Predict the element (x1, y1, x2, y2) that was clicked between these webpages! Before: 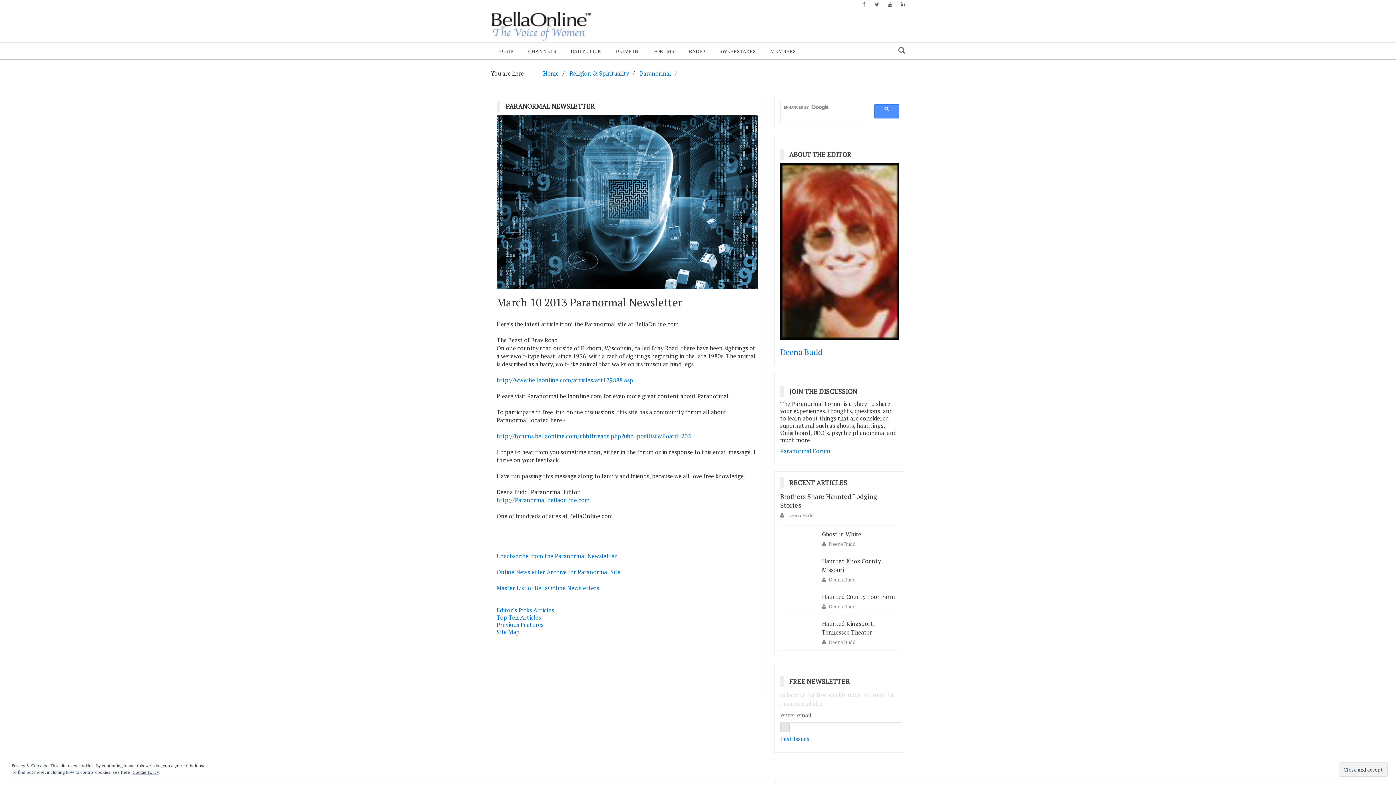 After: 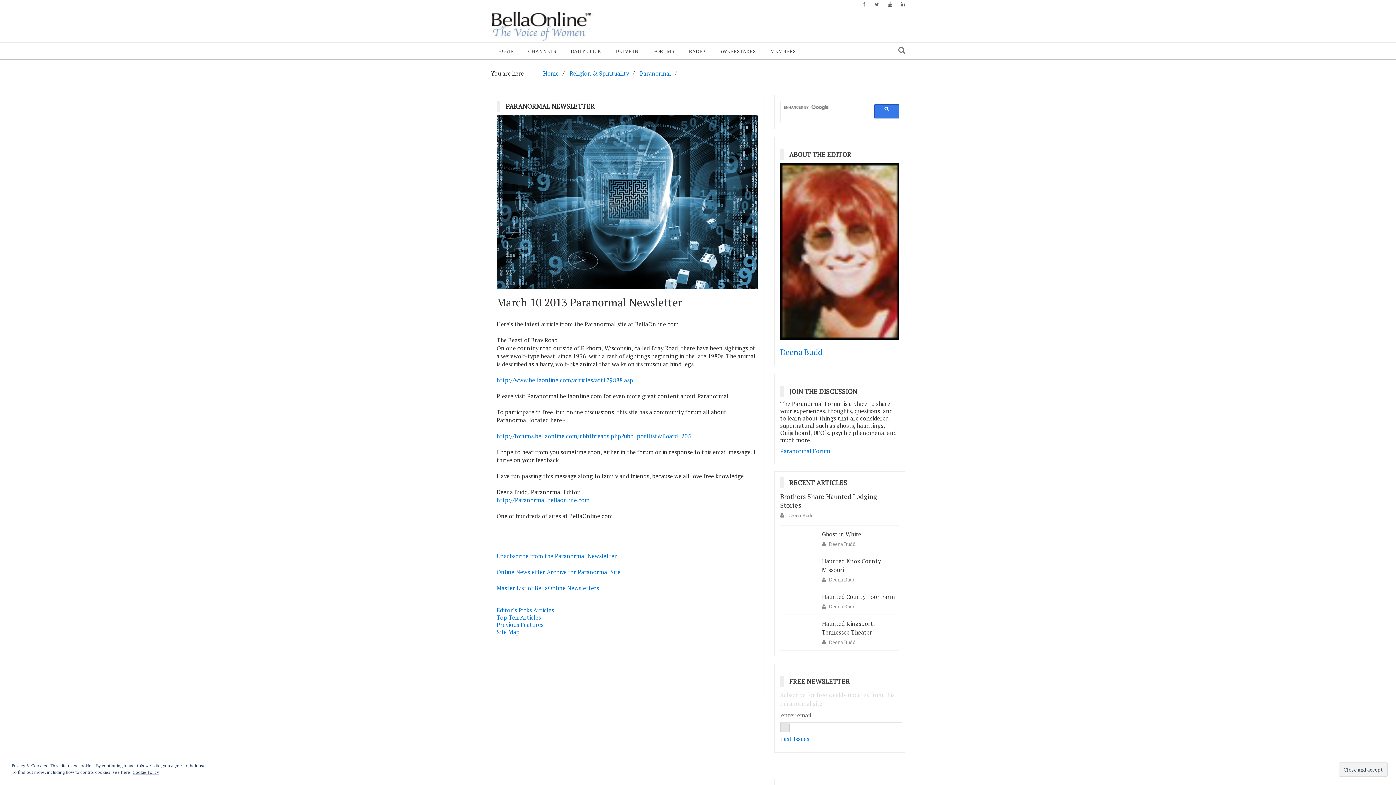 Action: bbox: (874, 104, 899, 118)